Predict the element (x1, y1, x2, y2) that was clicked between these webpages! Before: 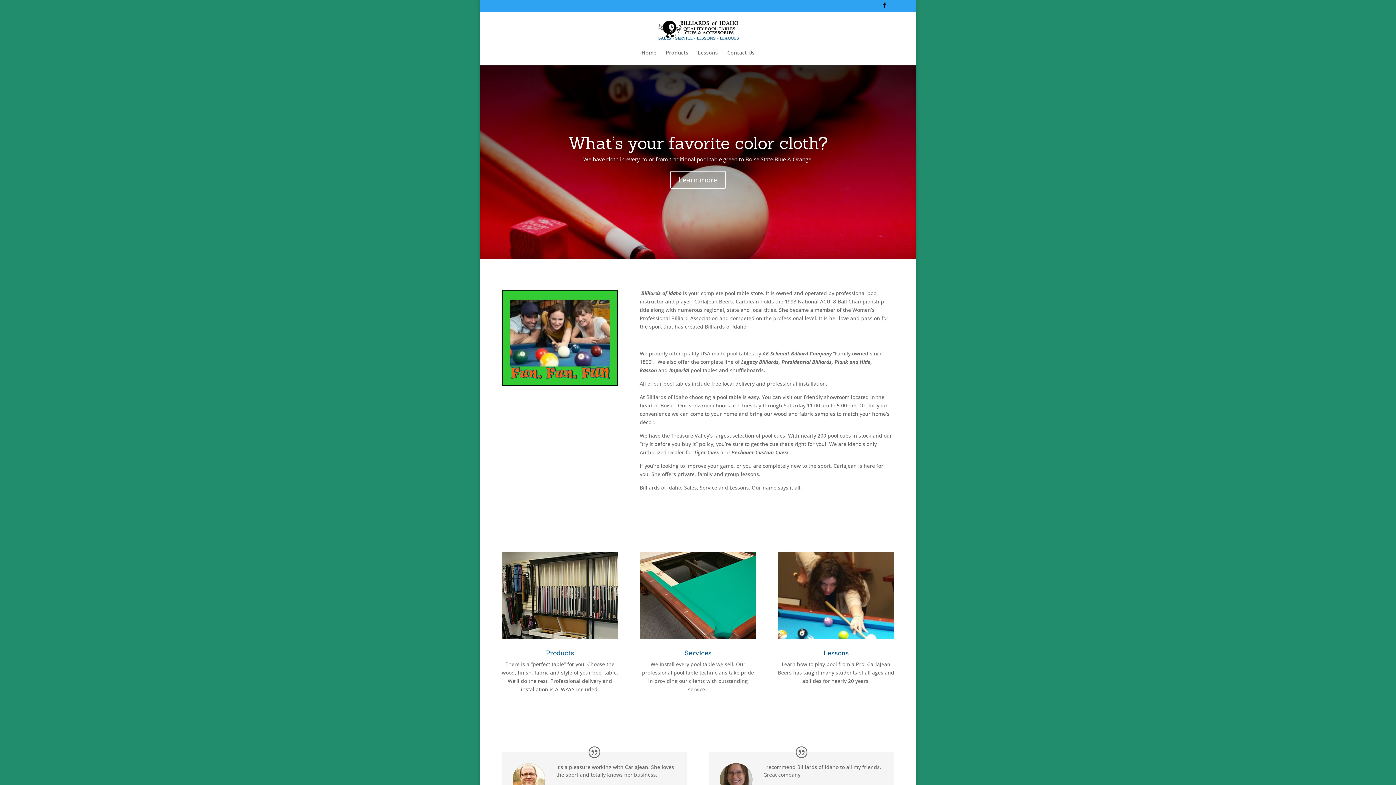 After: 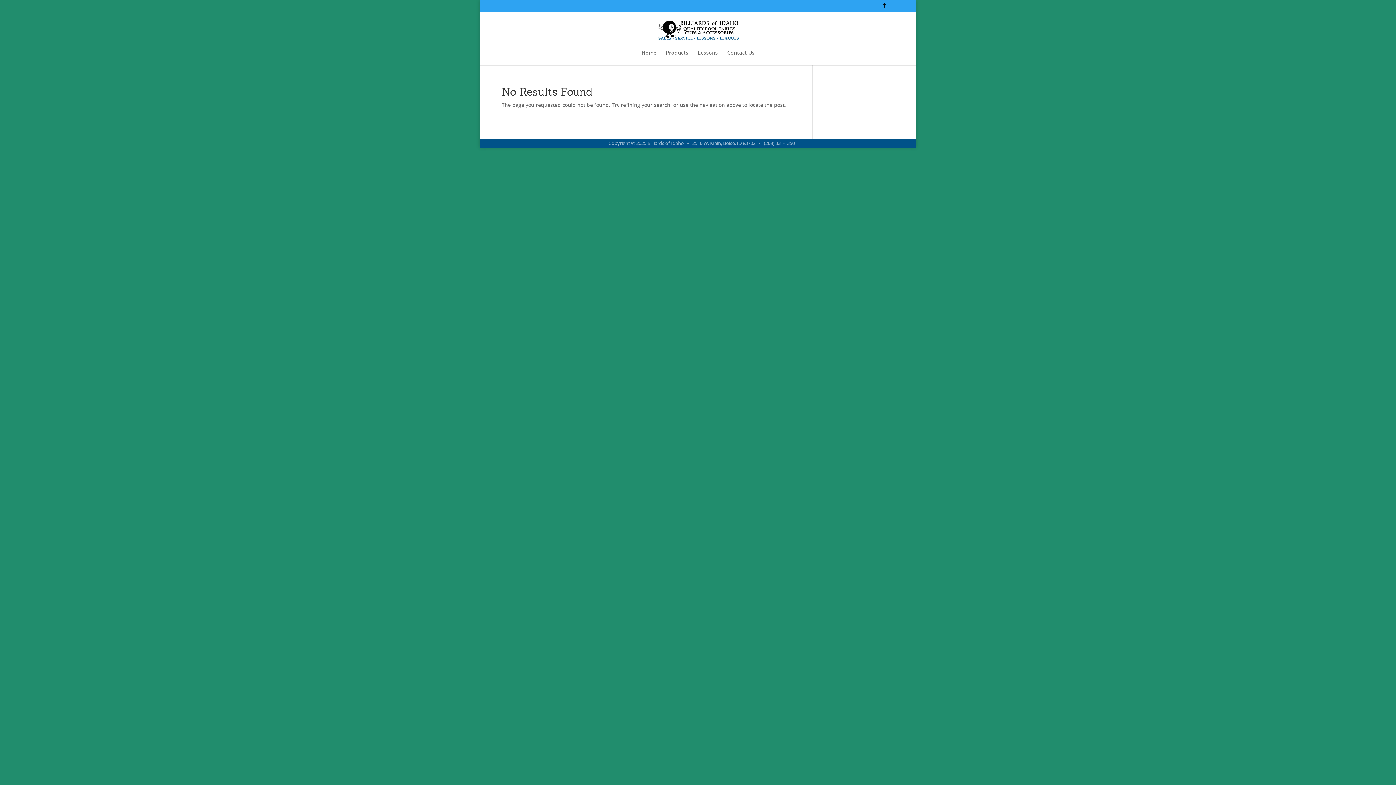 Action: bbox: (639, 551, 756, 639)